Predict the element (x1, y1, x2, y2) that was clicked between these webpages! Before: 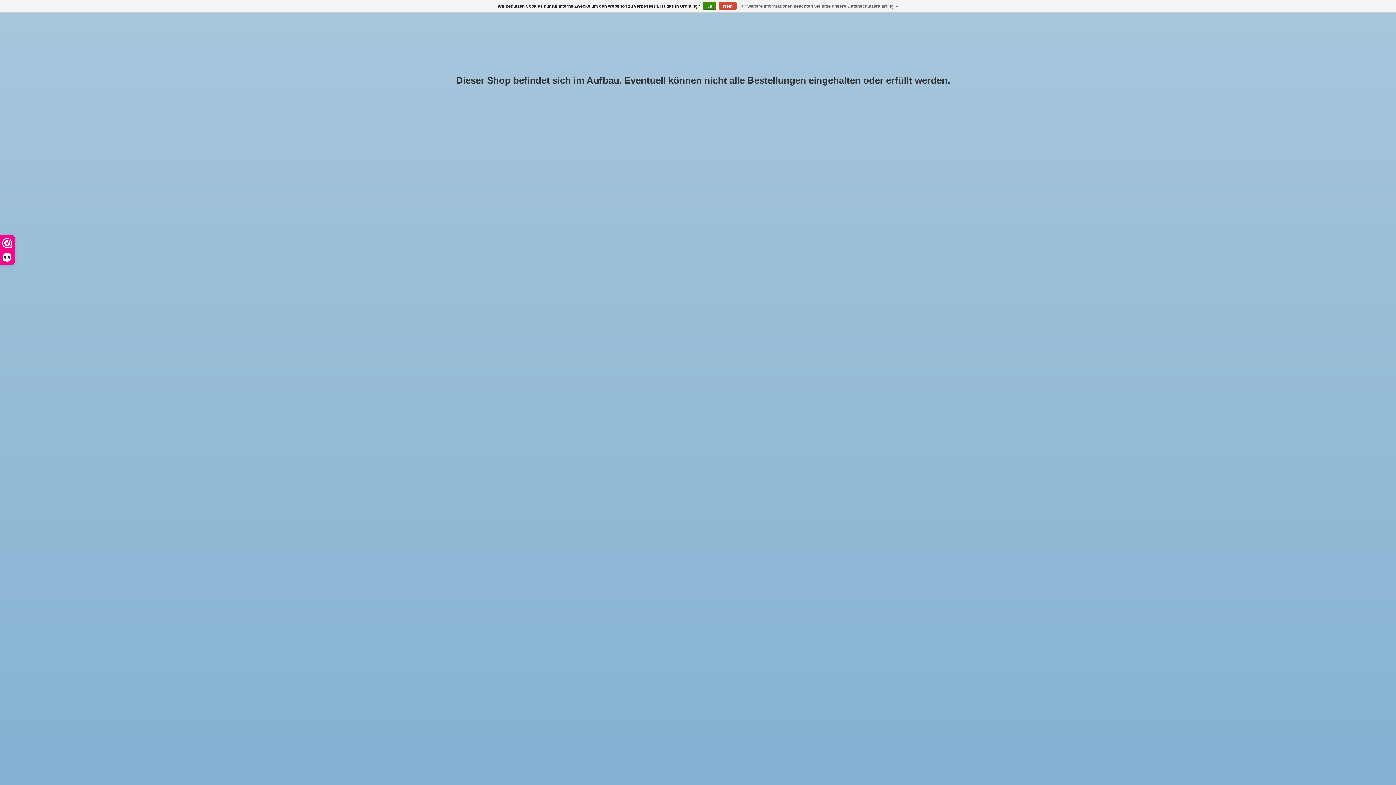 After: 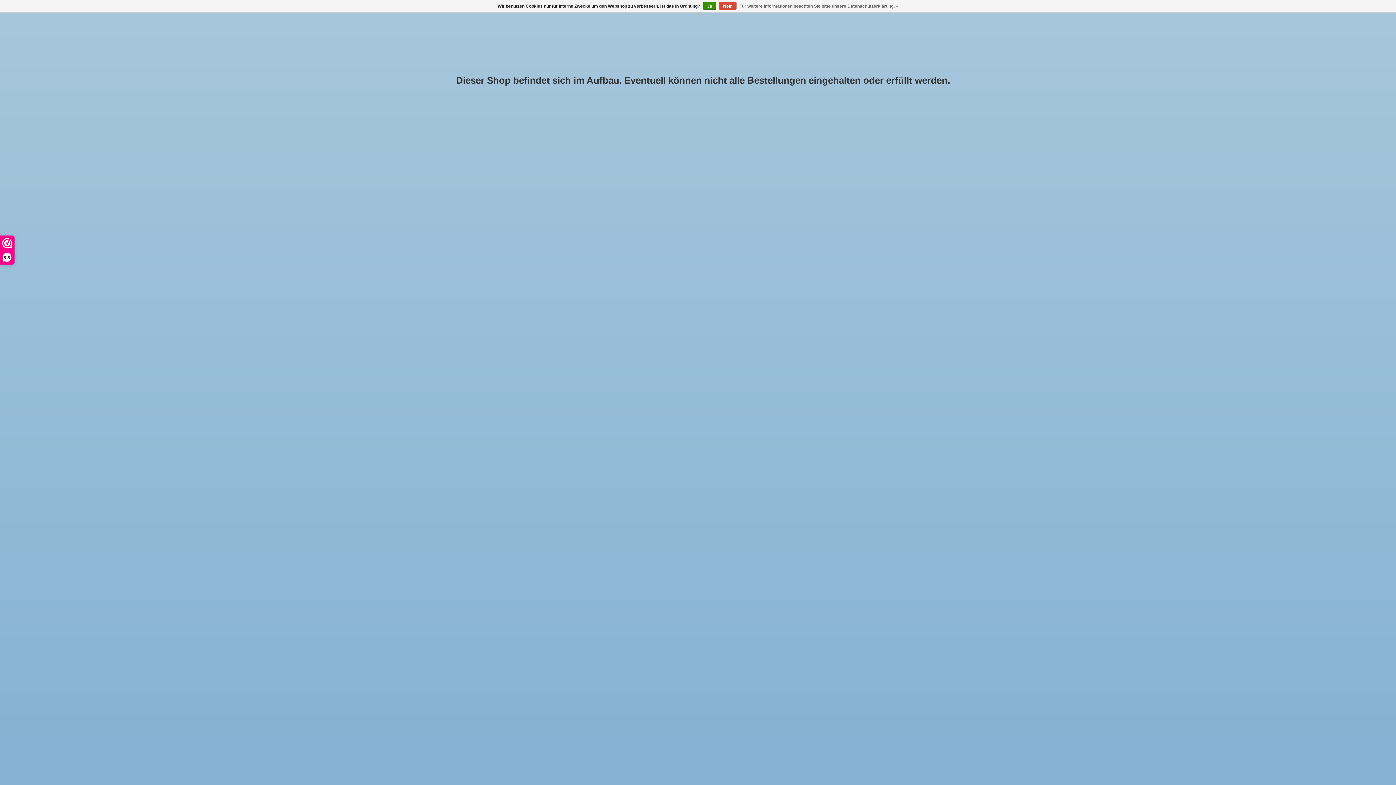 Action: bbox: (739, 1, 898, 10) label: Für weitere Informationen beachten Sie bitte unsere Datenschutzerklärung. »